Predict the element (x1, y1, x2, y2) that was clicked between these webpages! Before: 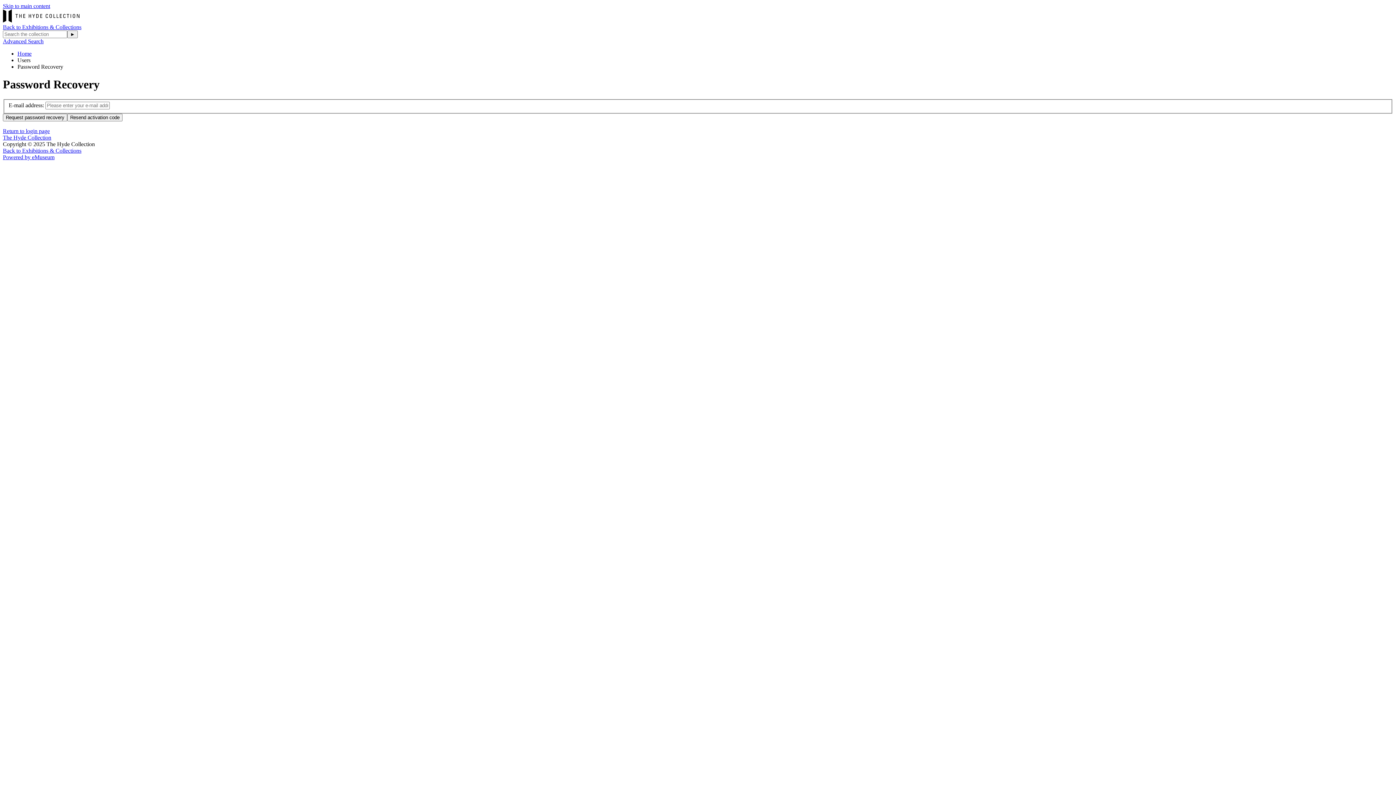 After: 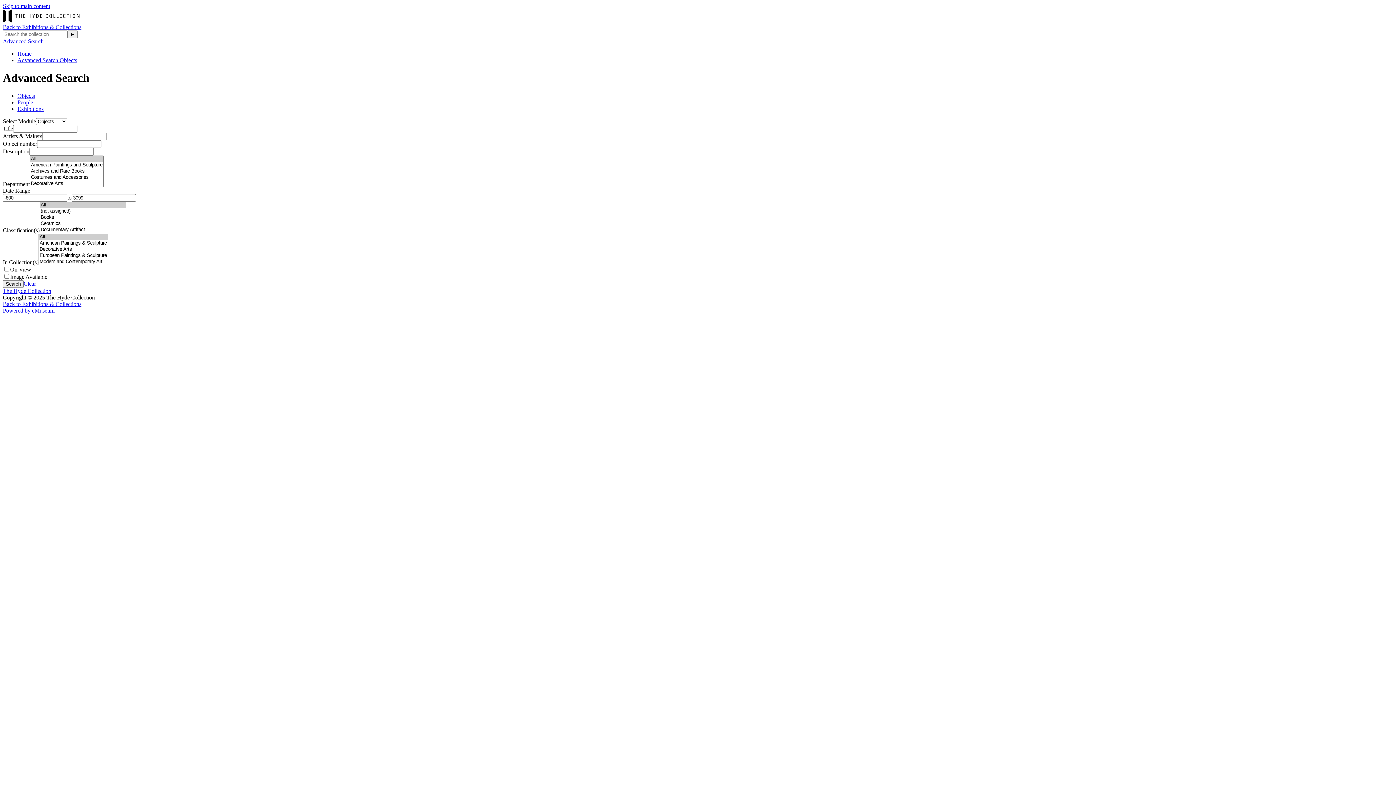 Action: label: Advanced Search bbox: (2, 38, 43, 44)